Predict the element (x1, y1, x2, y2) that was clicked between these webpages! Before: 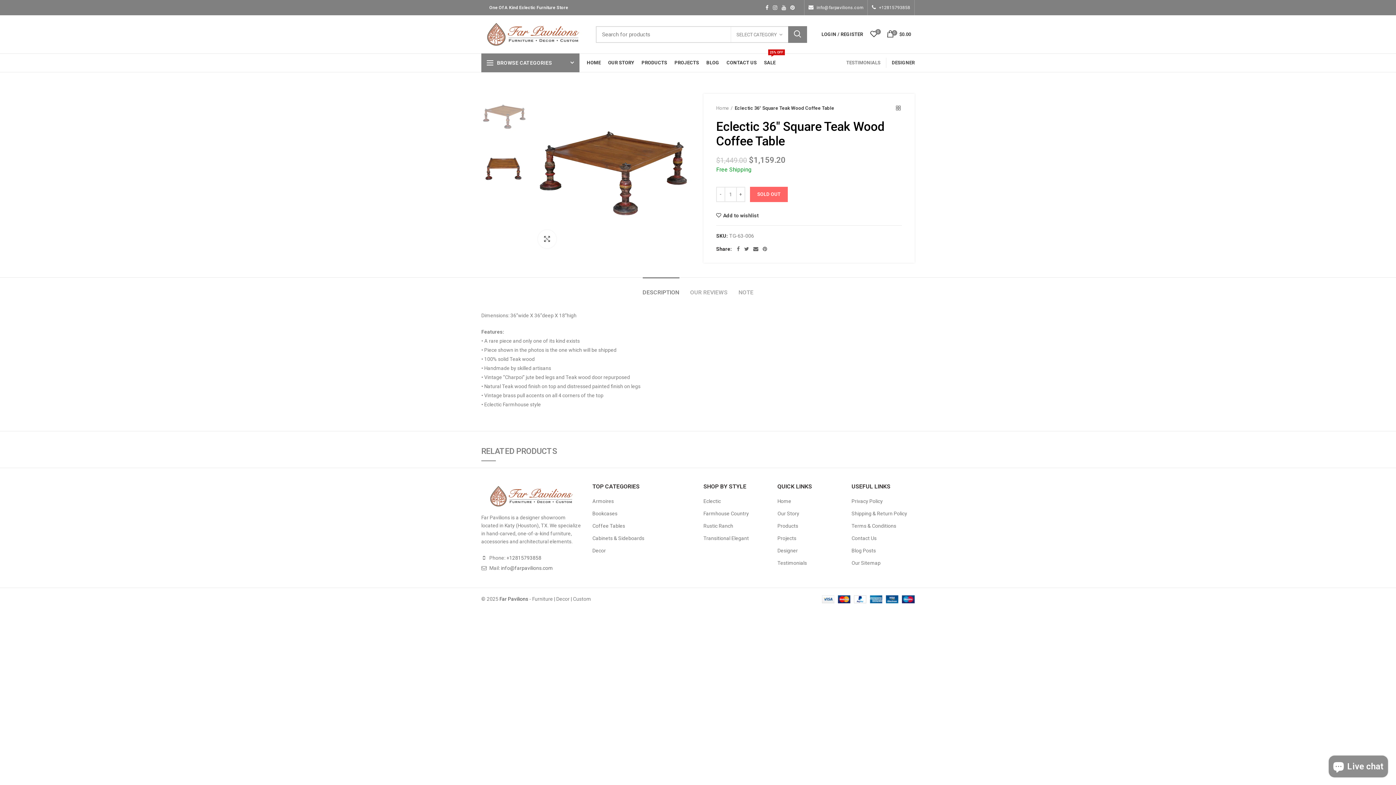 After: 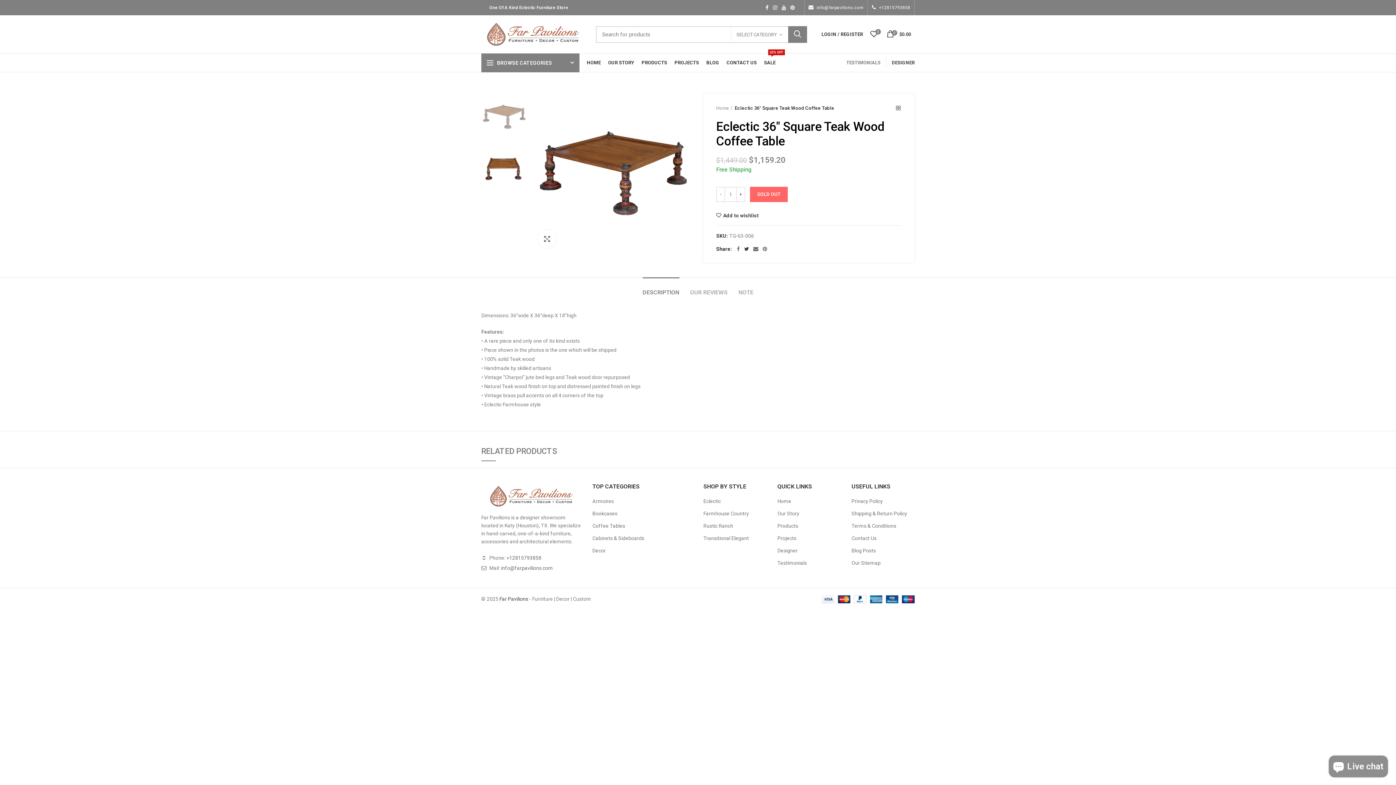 Action: bbox: (742, 244, 751, 253) label:  Twitter